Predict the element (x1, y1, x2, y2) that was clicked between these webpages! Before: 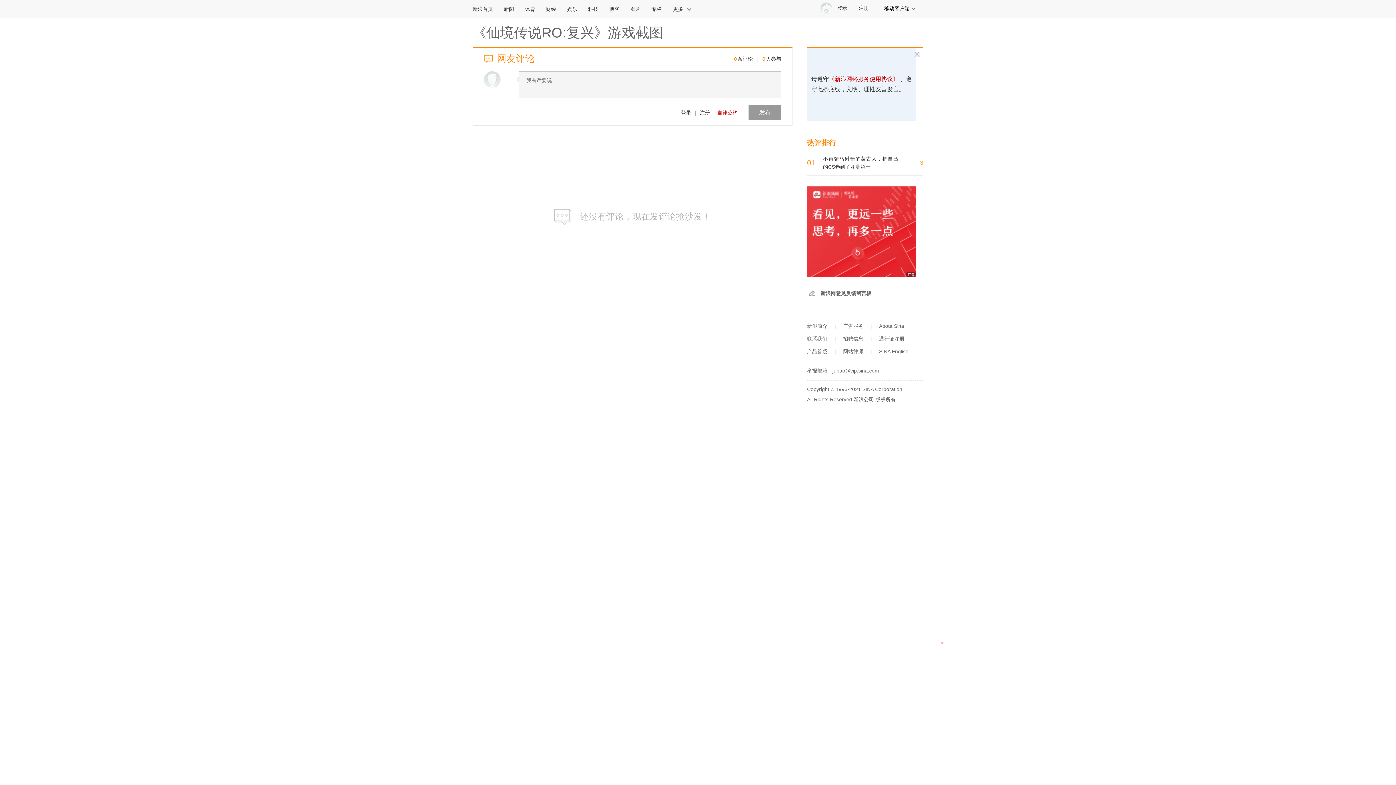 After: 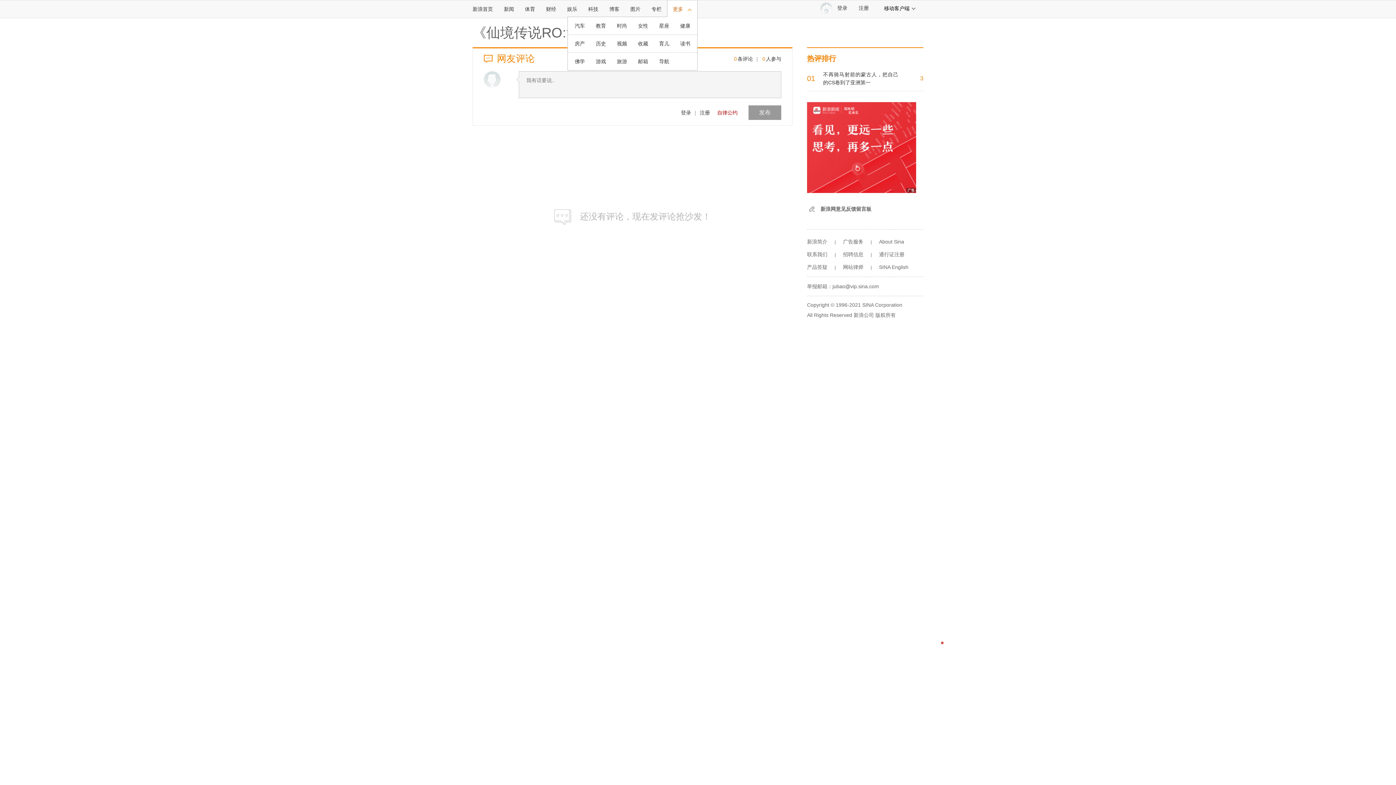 Action: bbox: (667, 0, 697, 17) label: 更多